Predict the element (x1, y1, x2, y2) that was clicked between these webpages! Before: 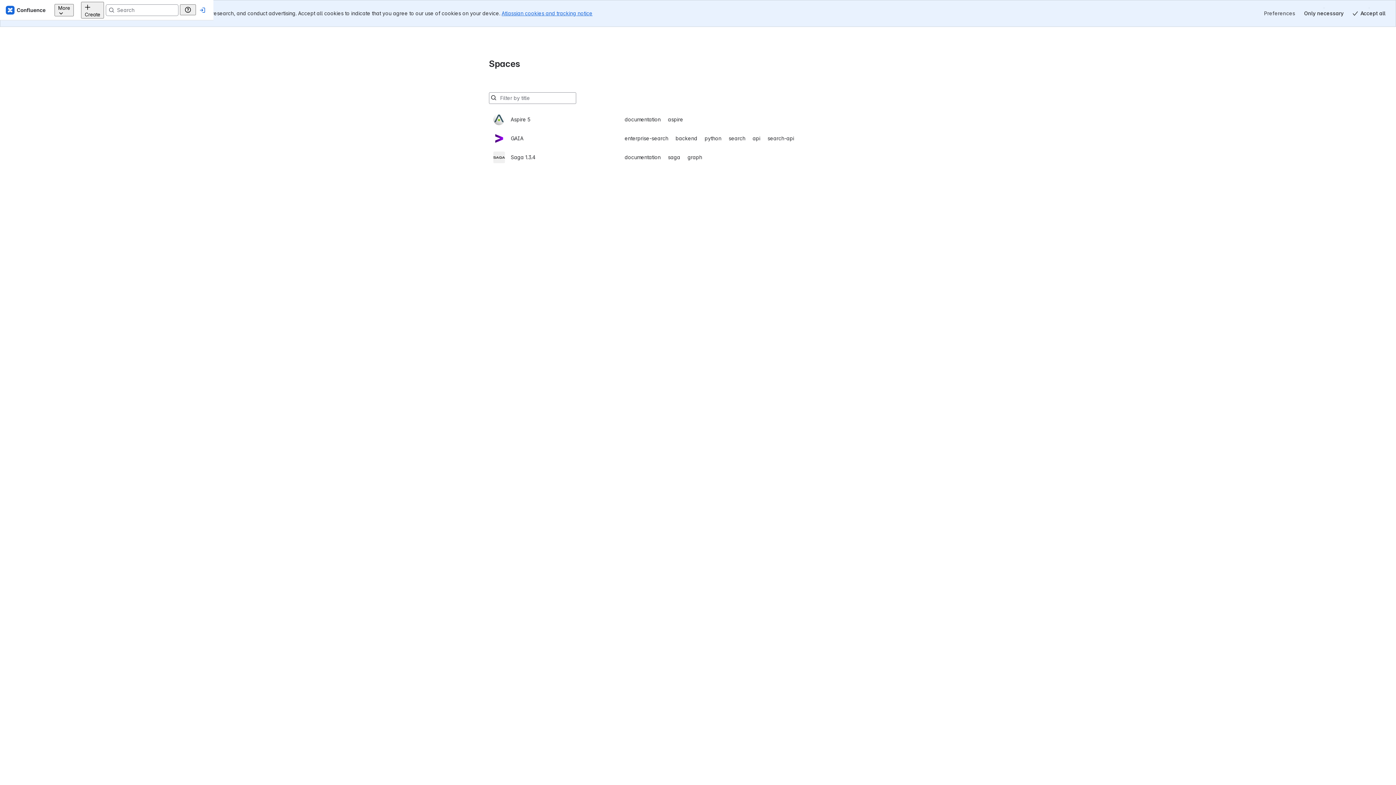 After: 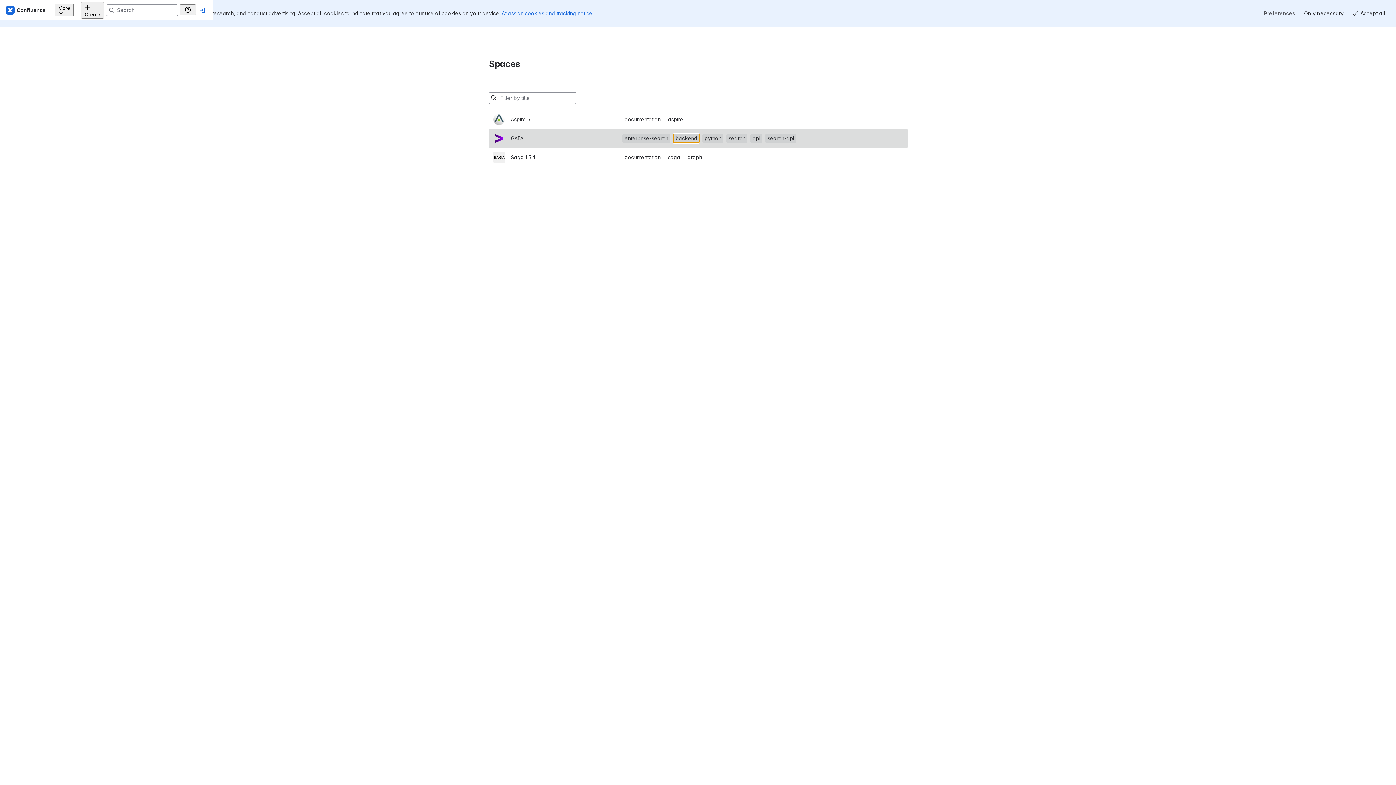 Action: label: GAIA bbox: (493, 102, 903, 121)